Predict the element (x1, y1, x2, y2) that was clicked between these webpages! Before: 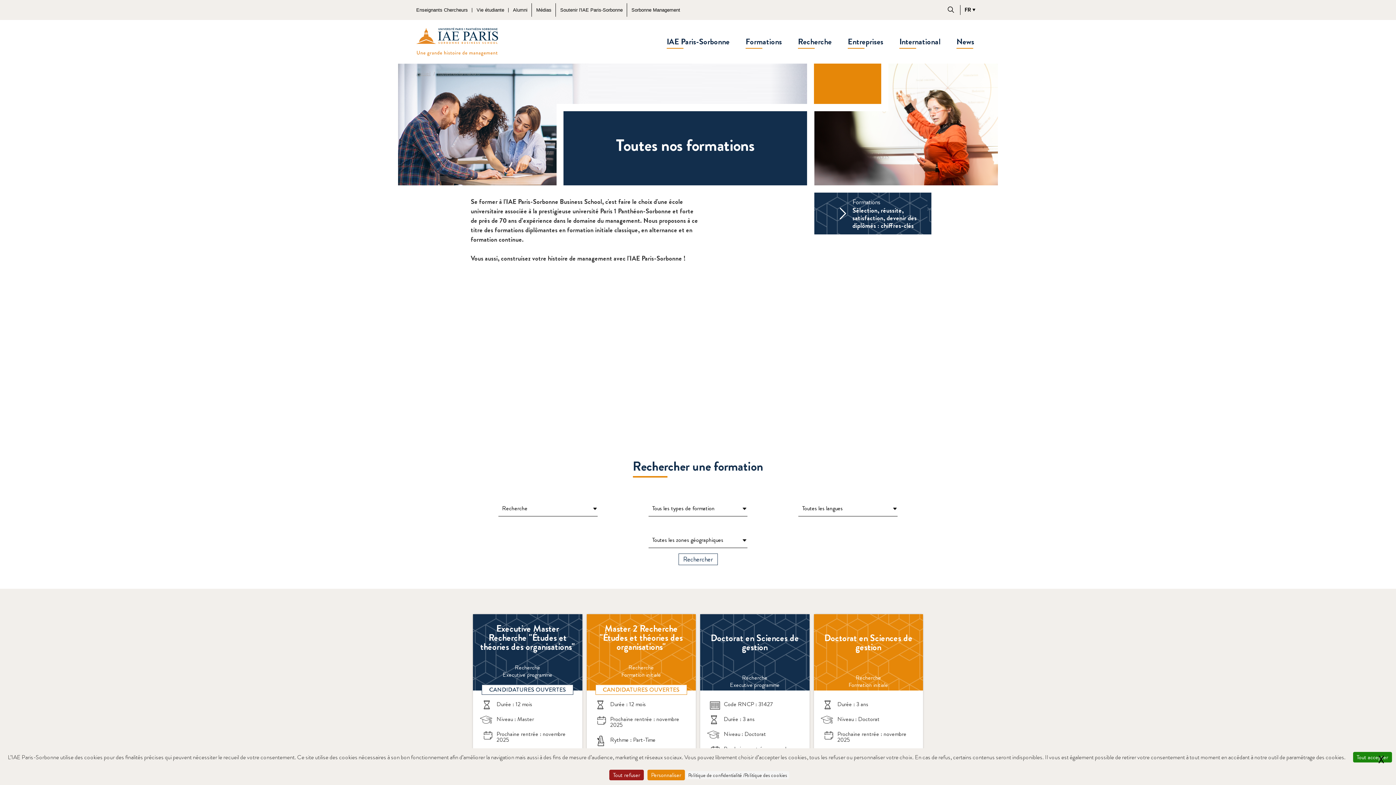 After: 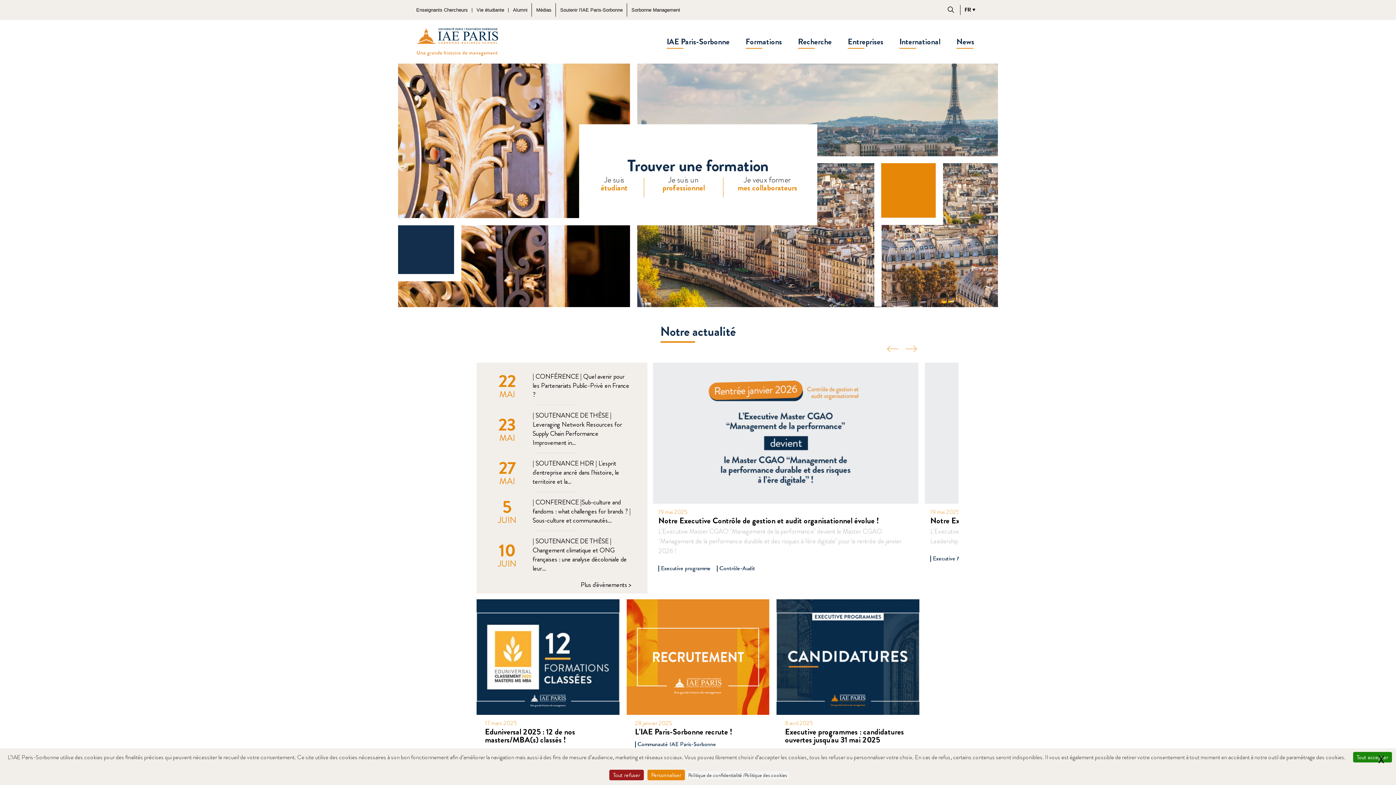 Action: bbox: (416, 36, 498, 45)